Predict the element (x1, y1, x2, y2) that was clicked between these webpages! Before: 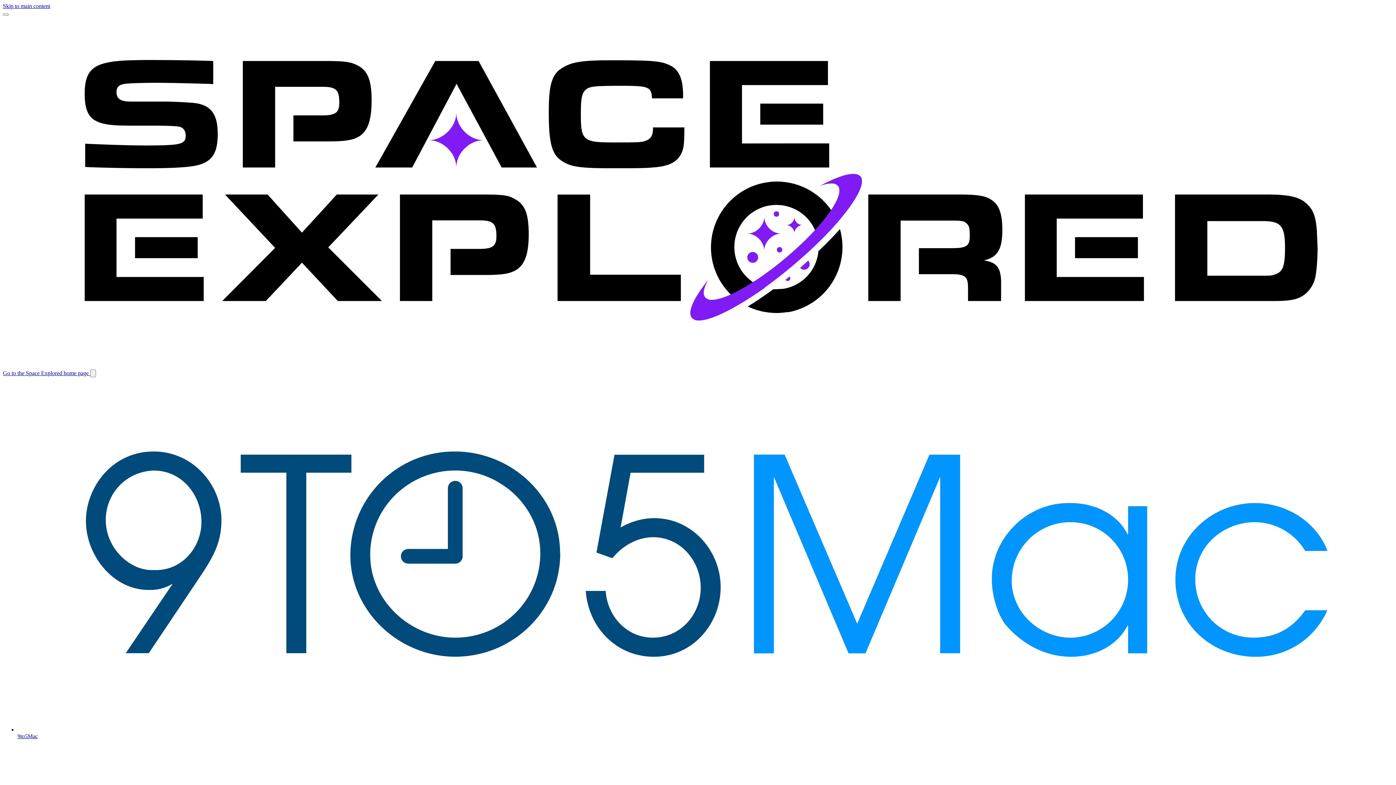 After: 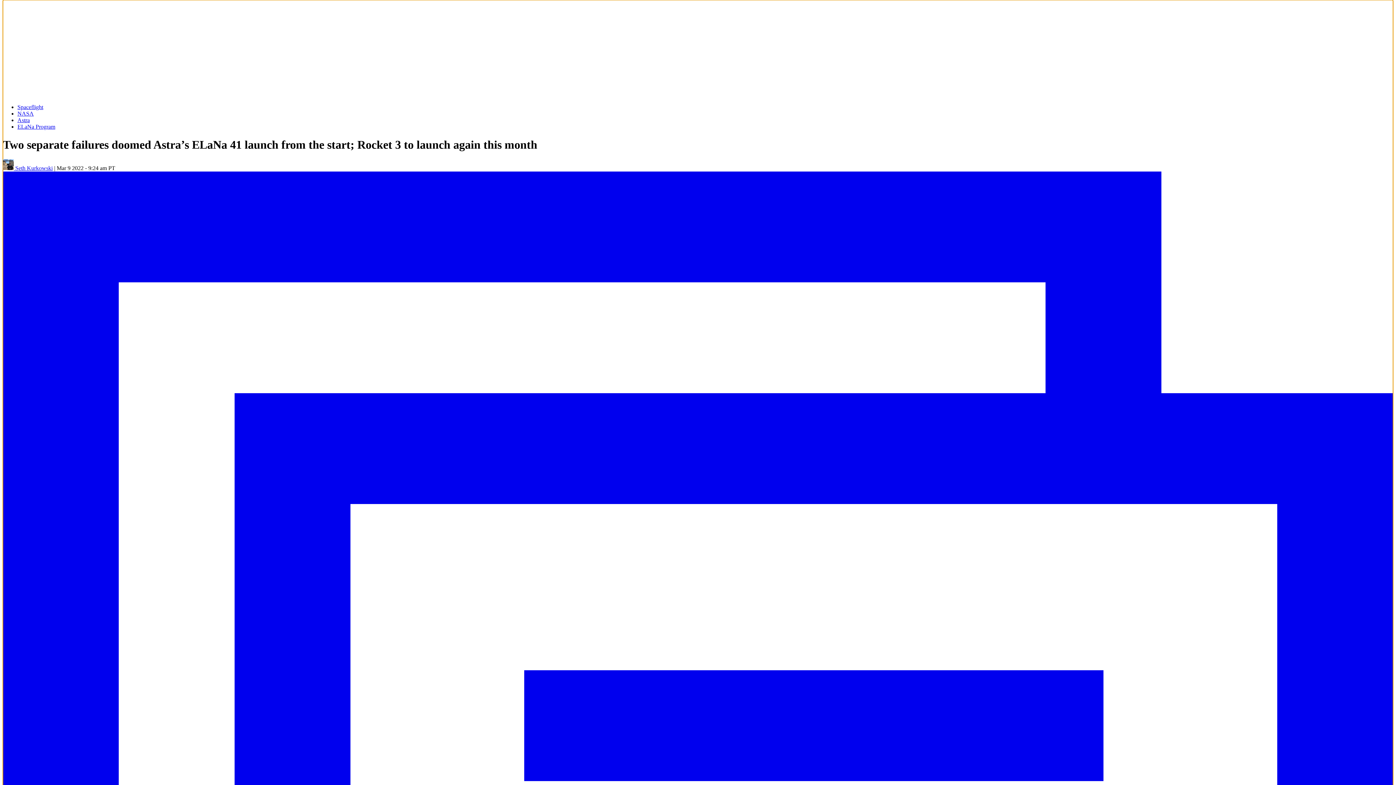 Action: label: Skip to main content bbox: (2, 2, 50, 9)